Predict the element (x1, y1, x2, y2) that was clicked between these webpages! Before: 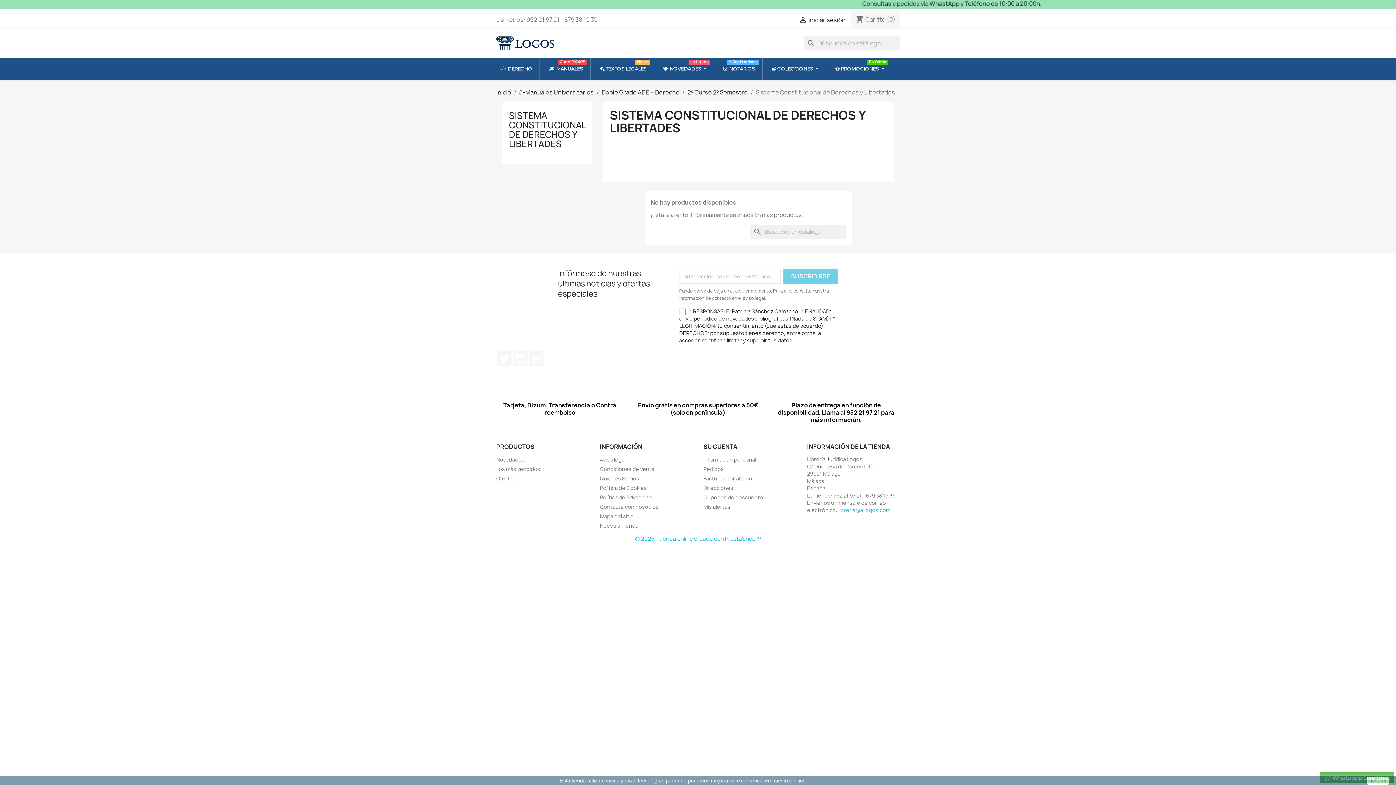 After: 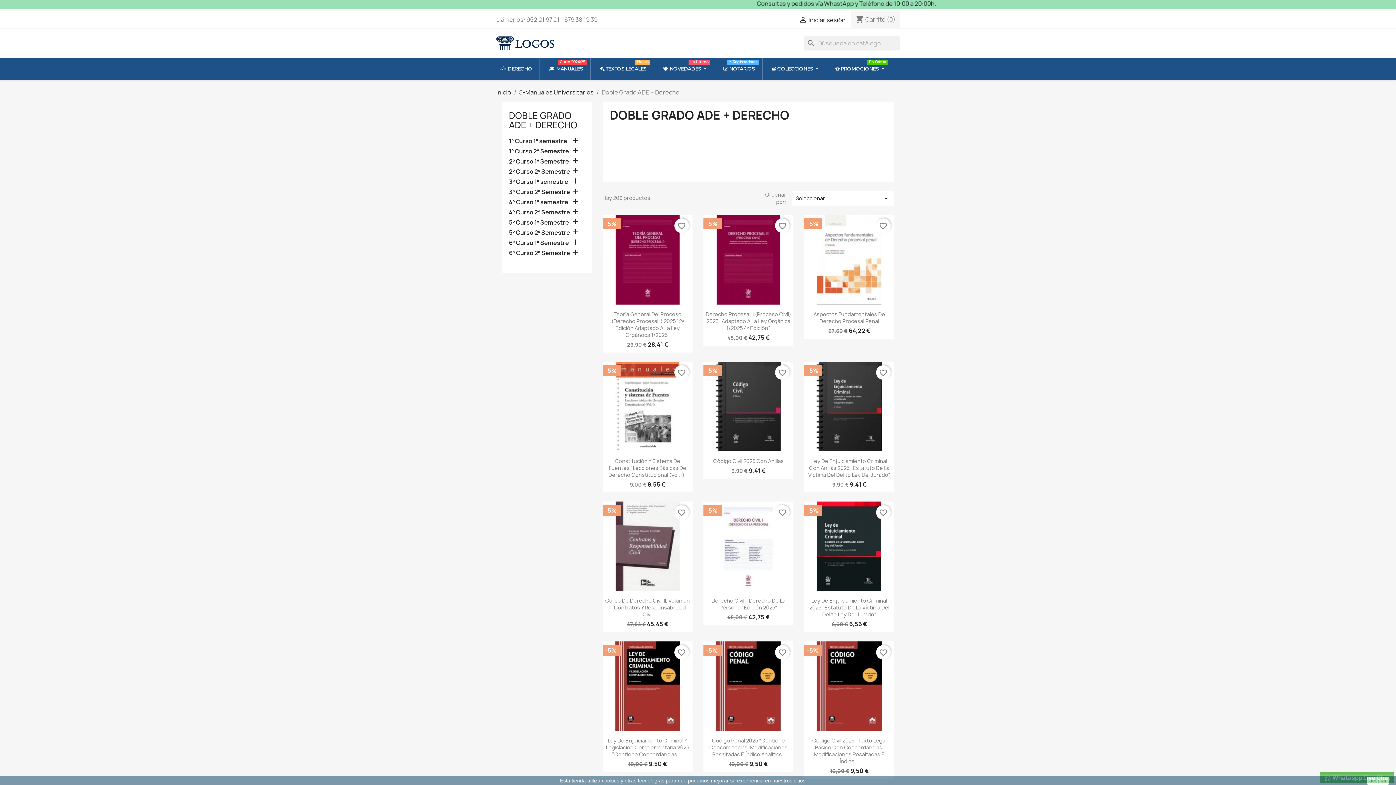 Action: label: Doble Grado ADE + Derecho bbox: (601, 88, 679, 96)